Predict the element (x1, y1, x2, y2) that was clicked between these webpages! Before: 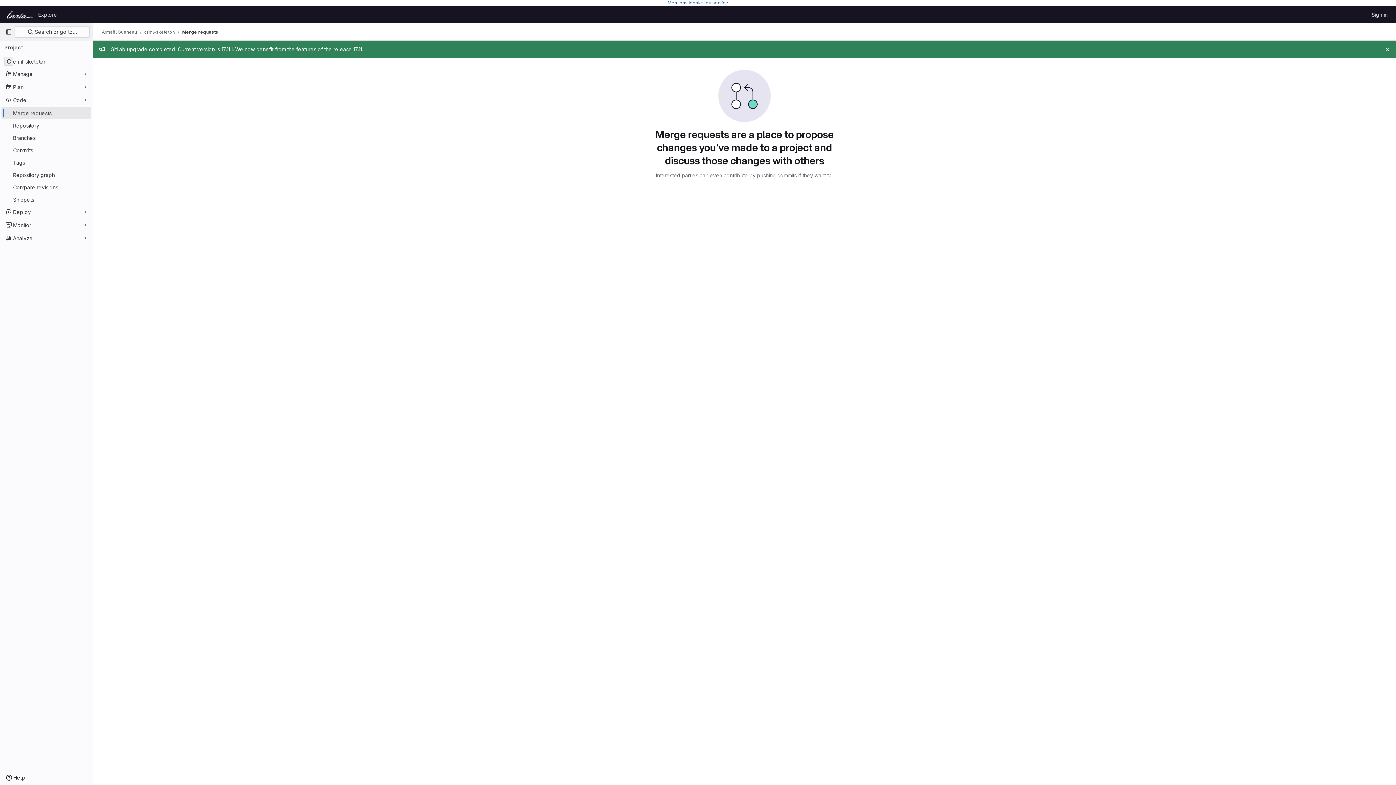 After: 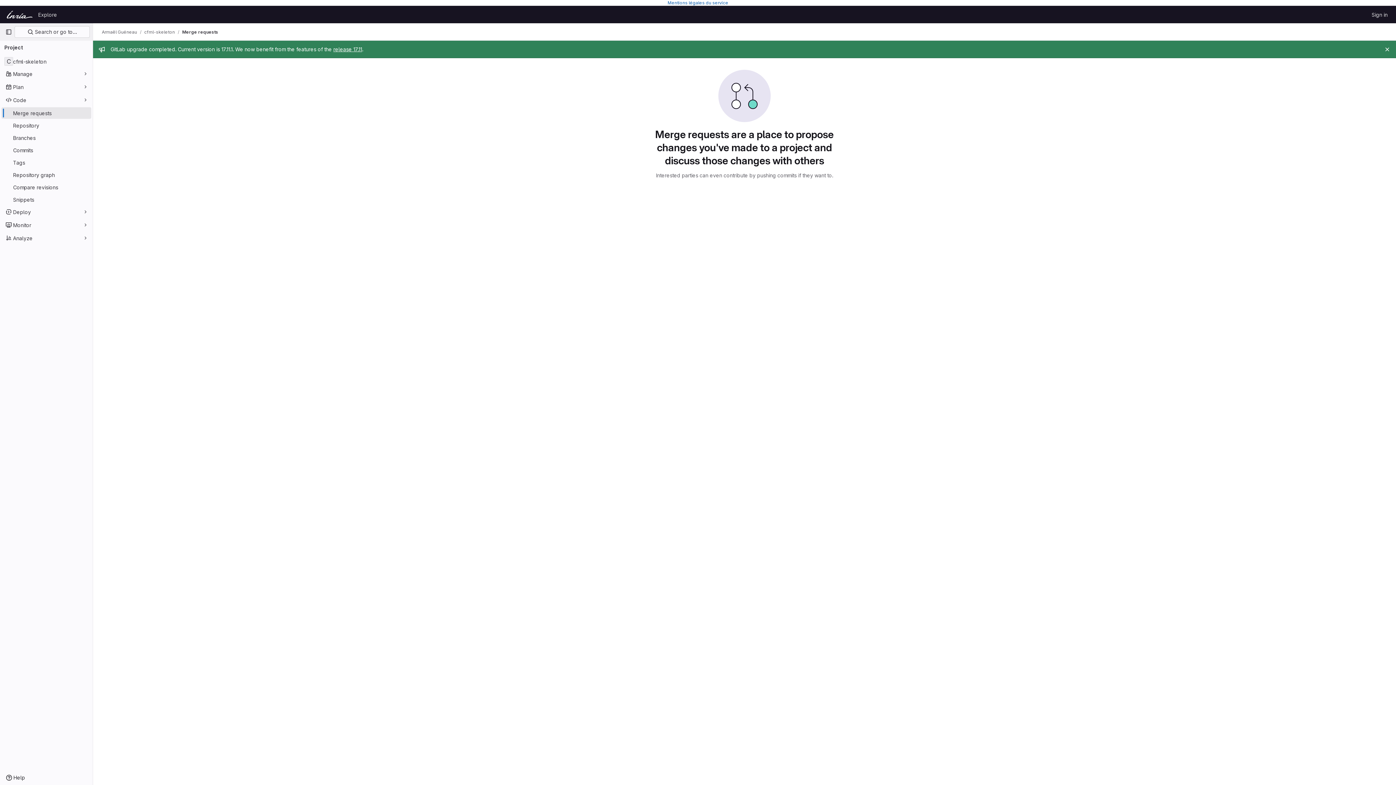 Action: bbox: (1, 107, 91, 118) label: Merge requests